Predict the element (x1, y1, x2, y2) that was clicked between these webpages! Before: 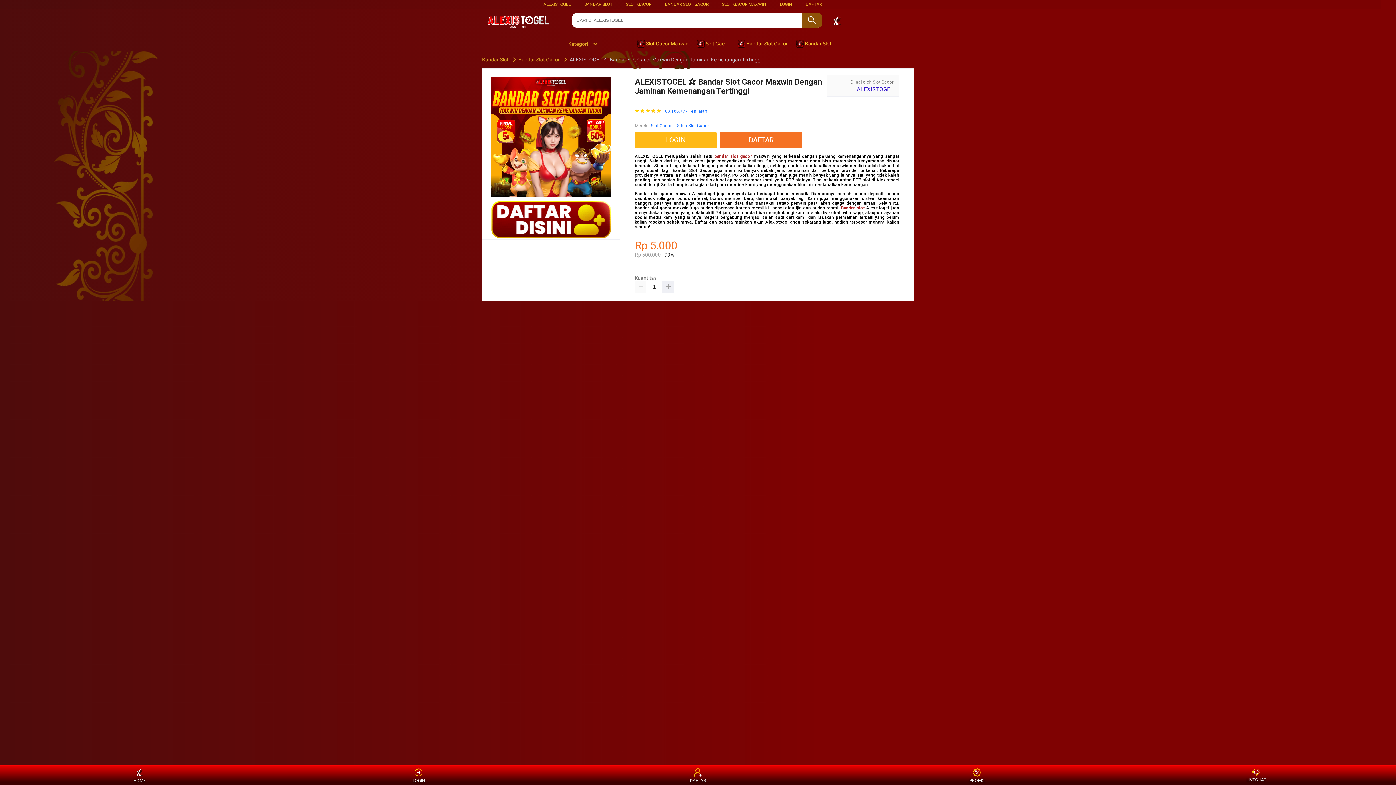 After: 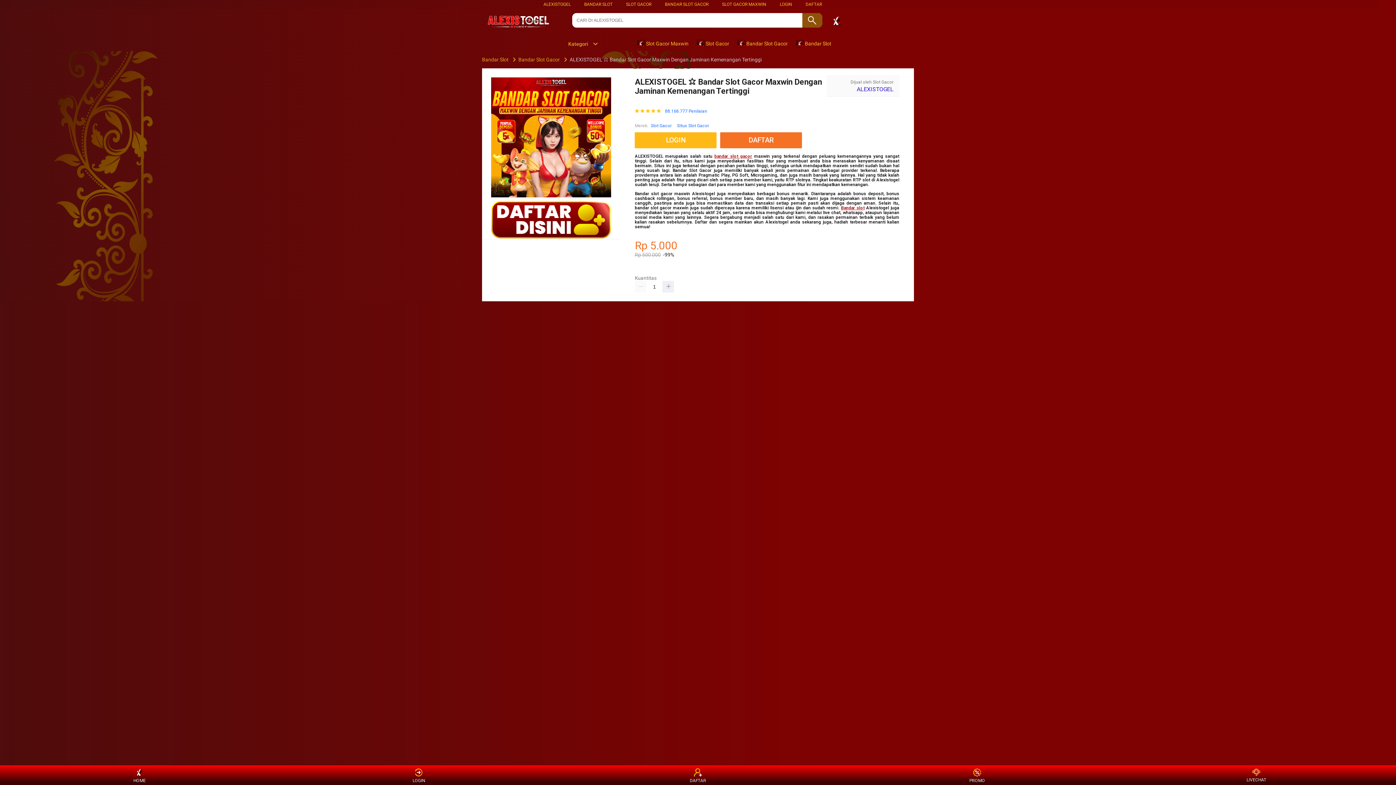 Action: bbox: (737, 36, 791, 50) label:  Bandar Slot Gacor